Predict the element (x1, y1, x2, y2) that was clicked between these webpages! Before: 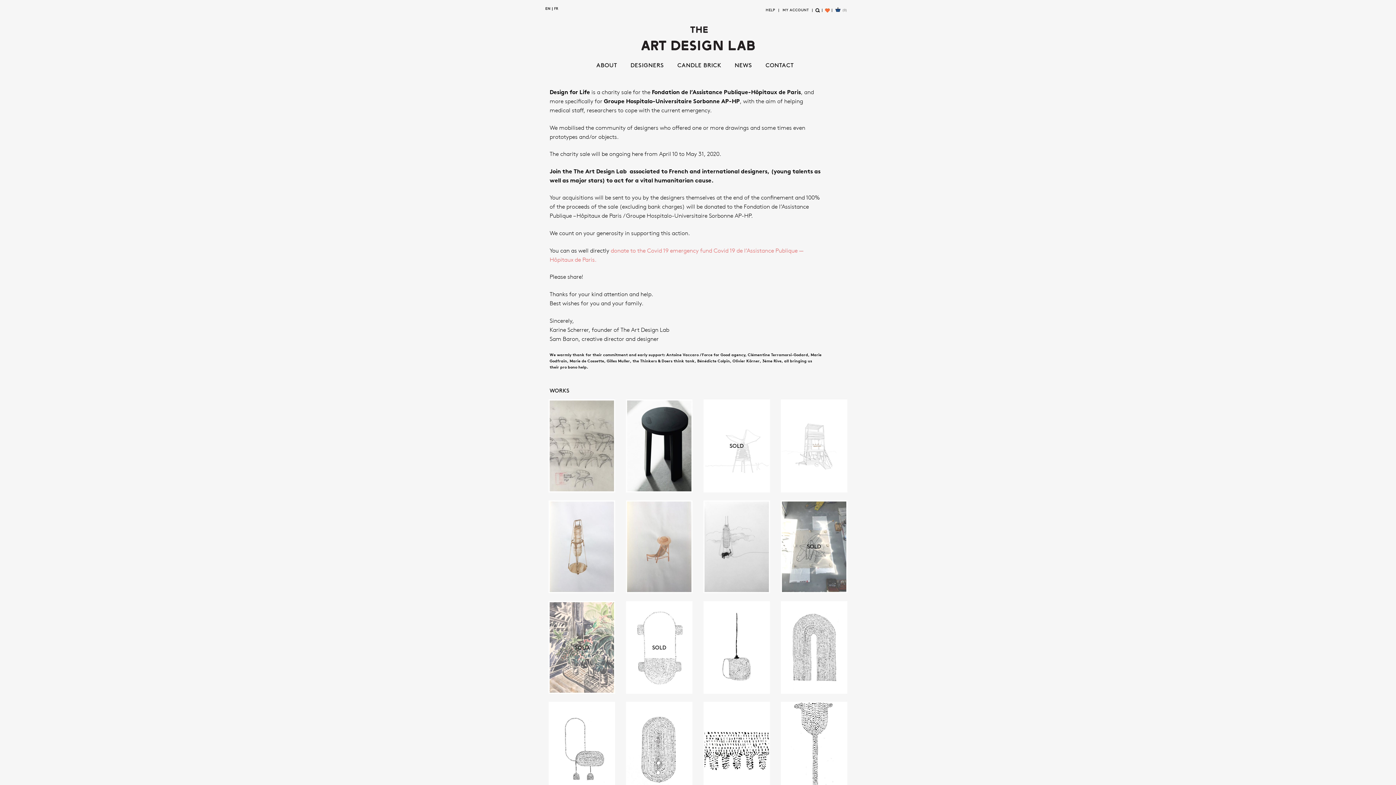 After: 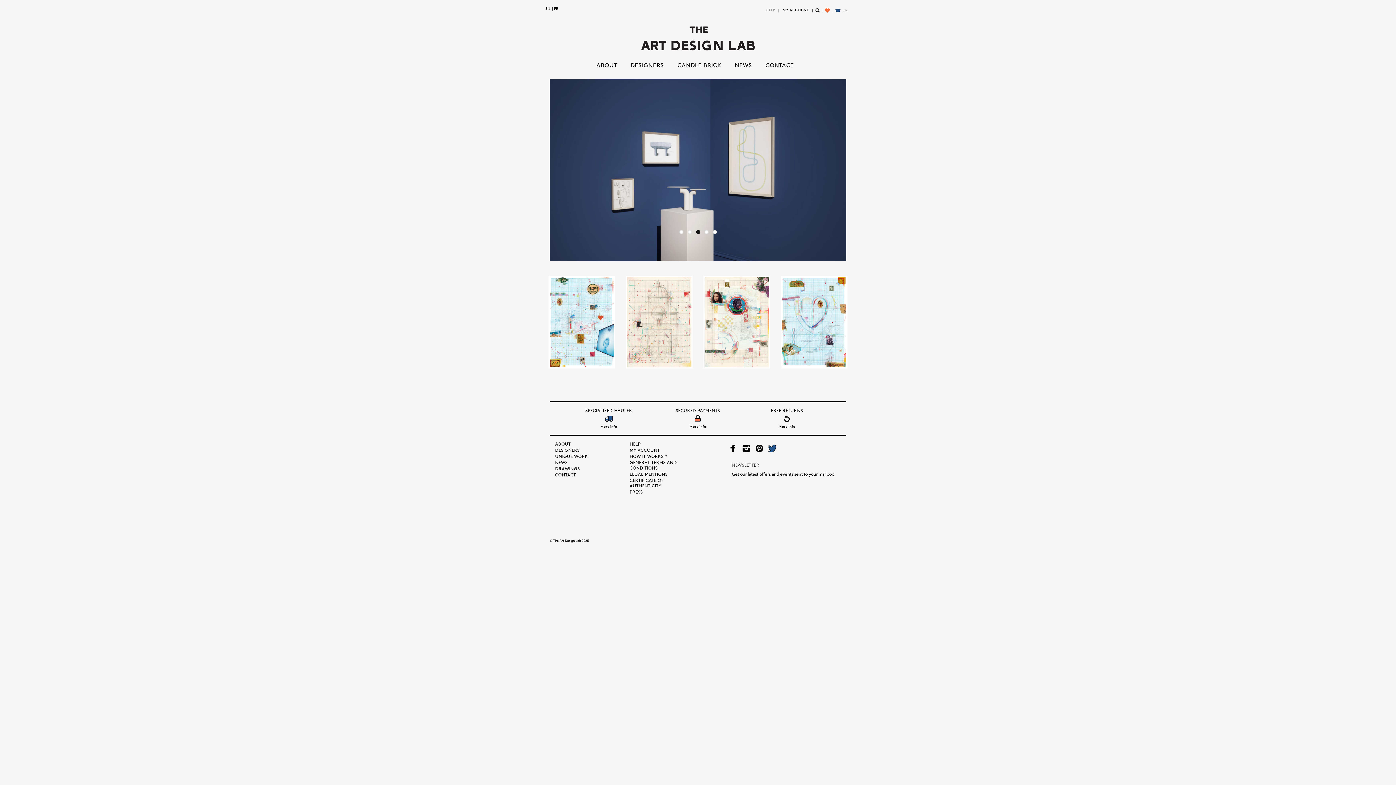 Action: bbox: (640, 24, 756, 51)